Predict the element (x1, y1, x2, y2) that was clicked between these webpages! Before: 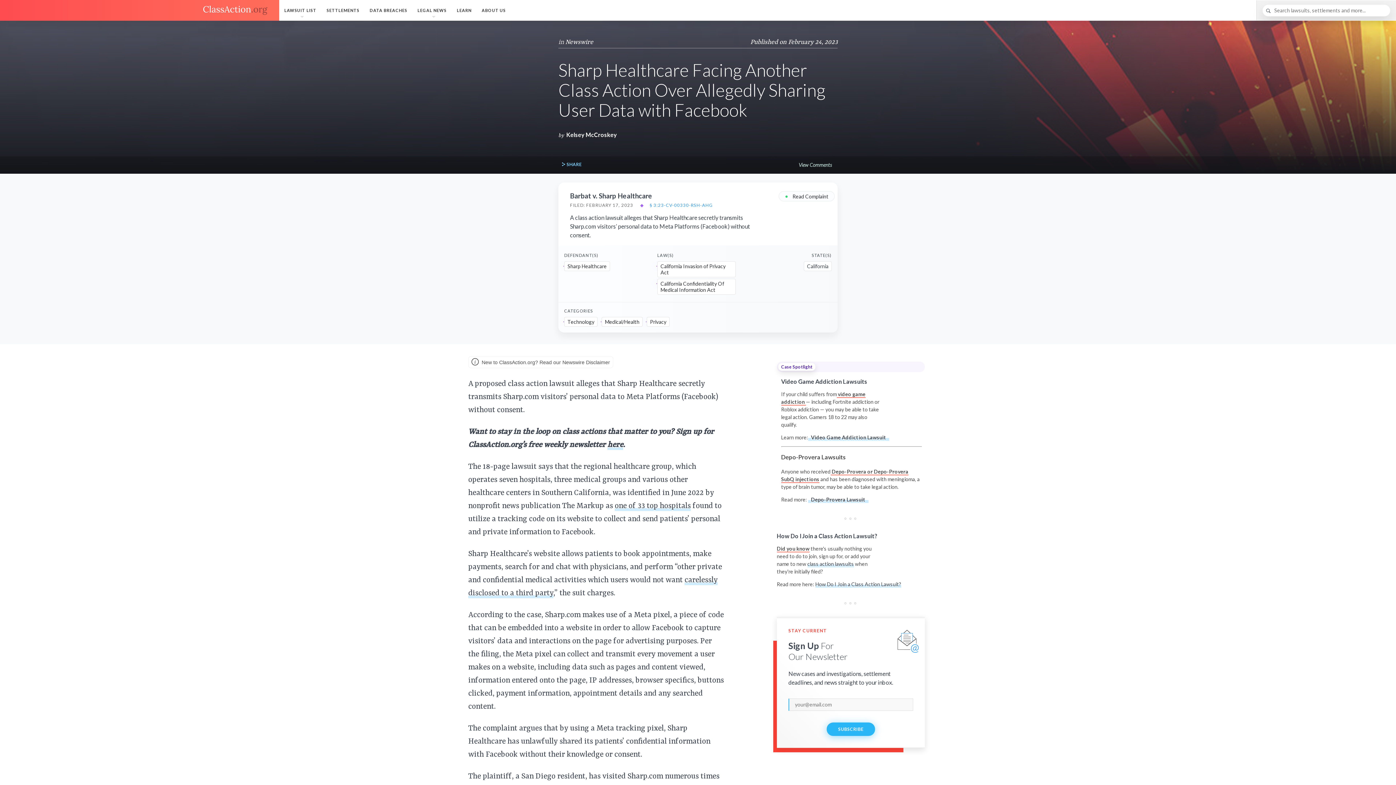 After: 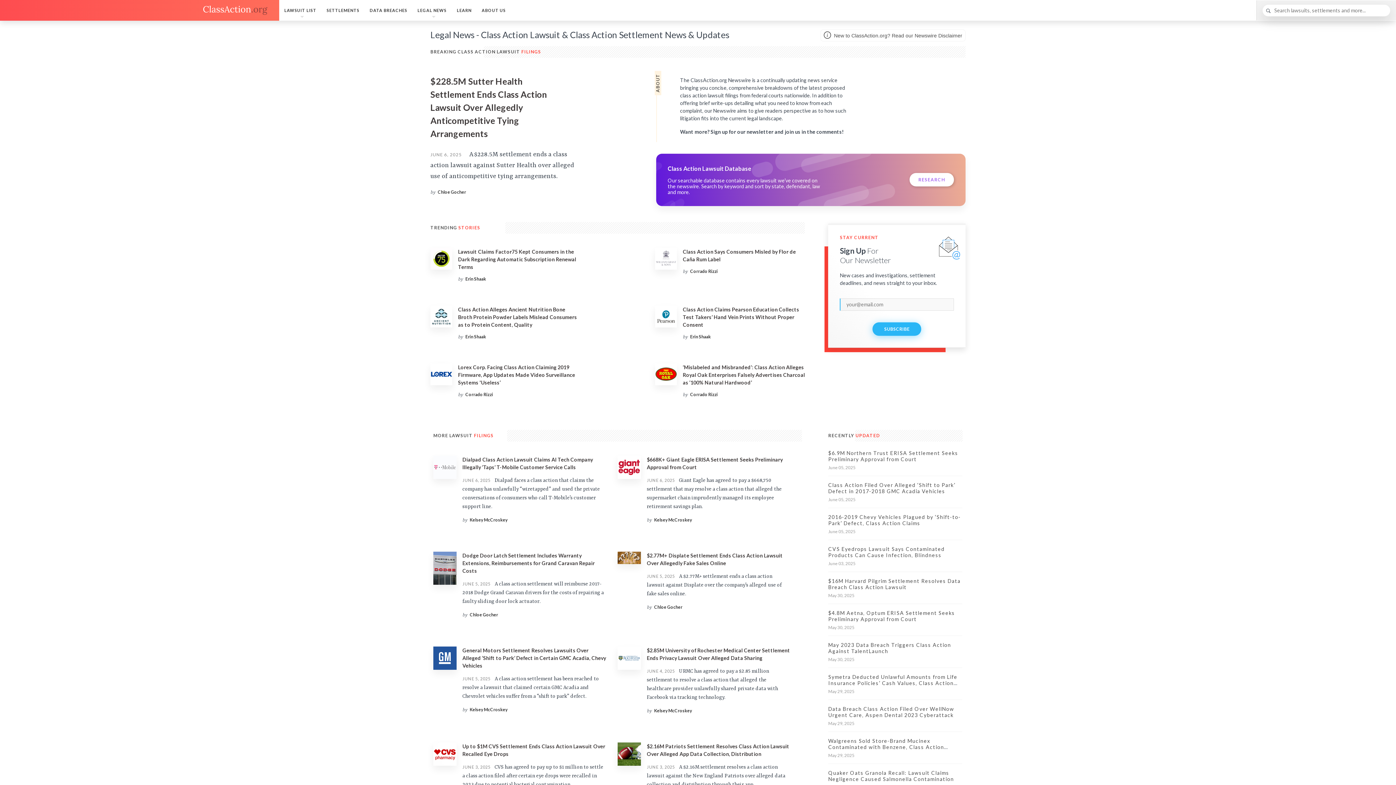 Action: bbox: (412, 0, 451, 20) label: LEGAL NEWS